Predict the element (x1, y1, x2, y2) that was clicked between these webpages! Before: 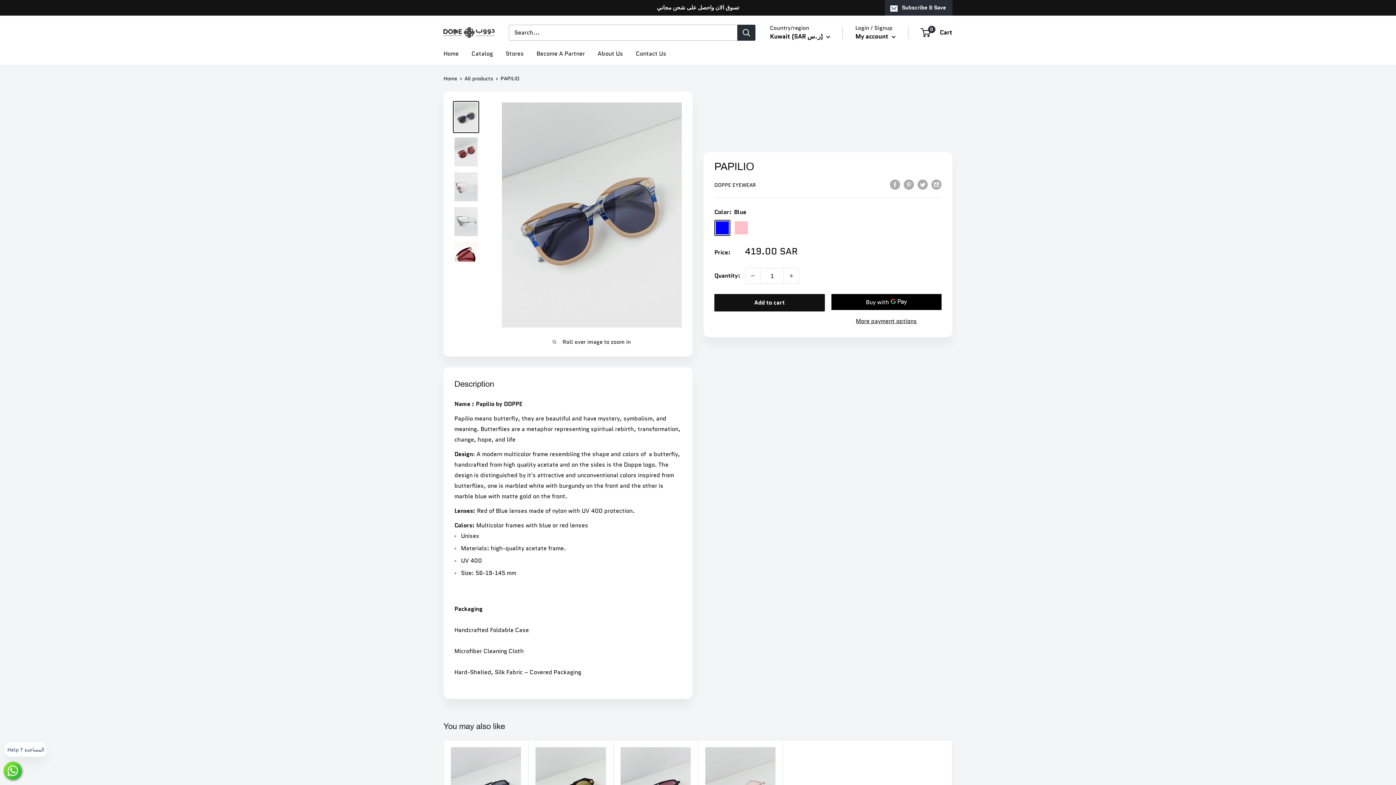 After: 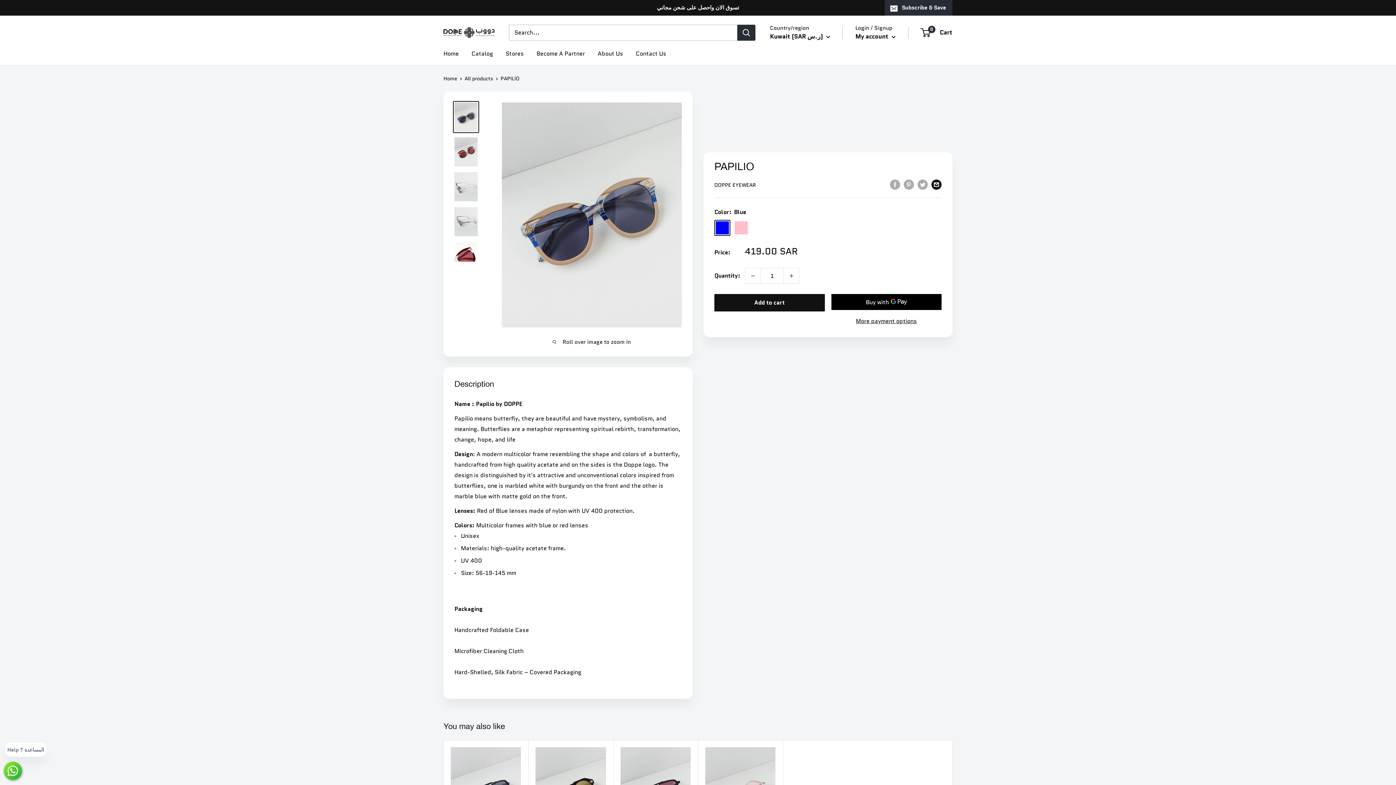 Action: bbox: (931, 178, 941, 189) label: Share by email